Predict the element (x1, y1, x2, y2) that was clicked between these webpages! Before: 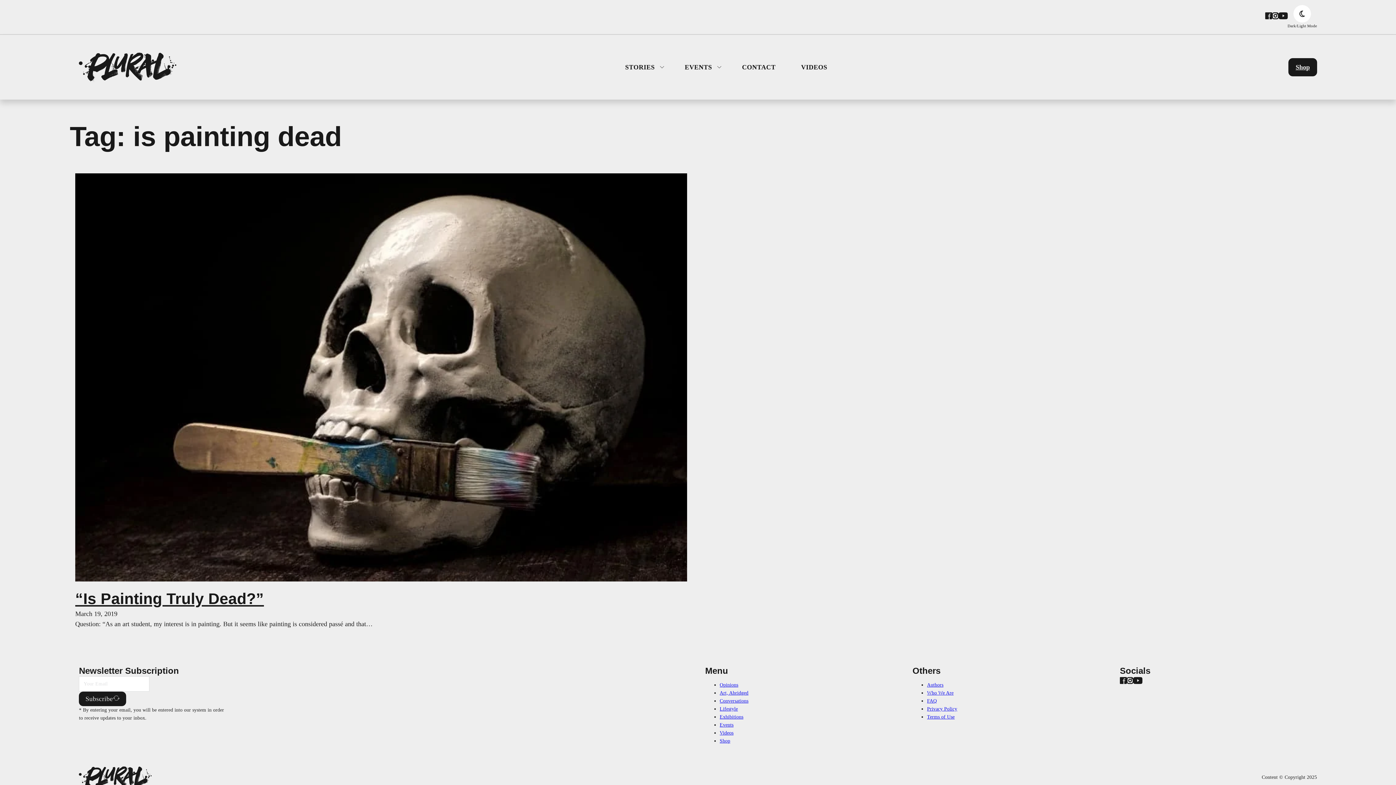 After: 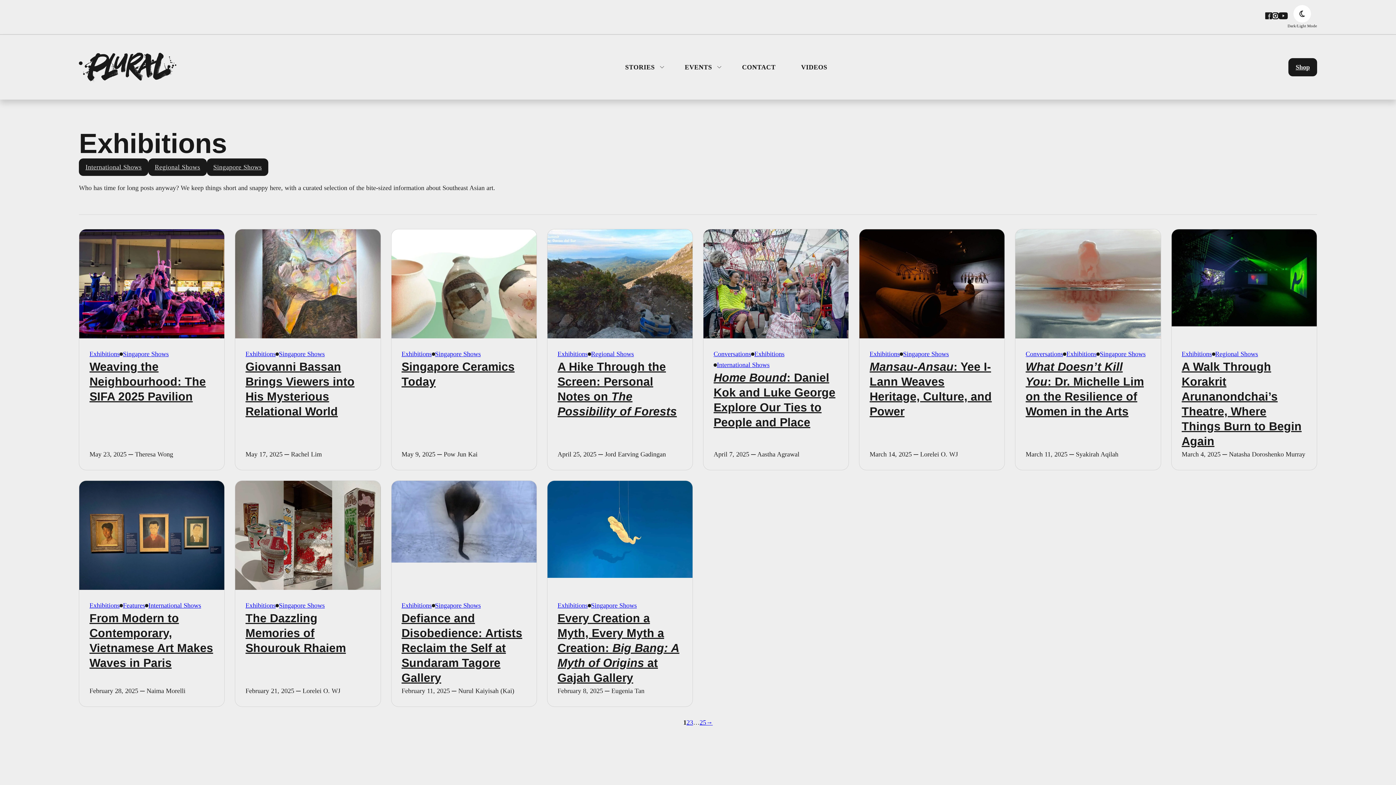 Action: bbox: (719, 714, 743, 720) label: Exhibitions